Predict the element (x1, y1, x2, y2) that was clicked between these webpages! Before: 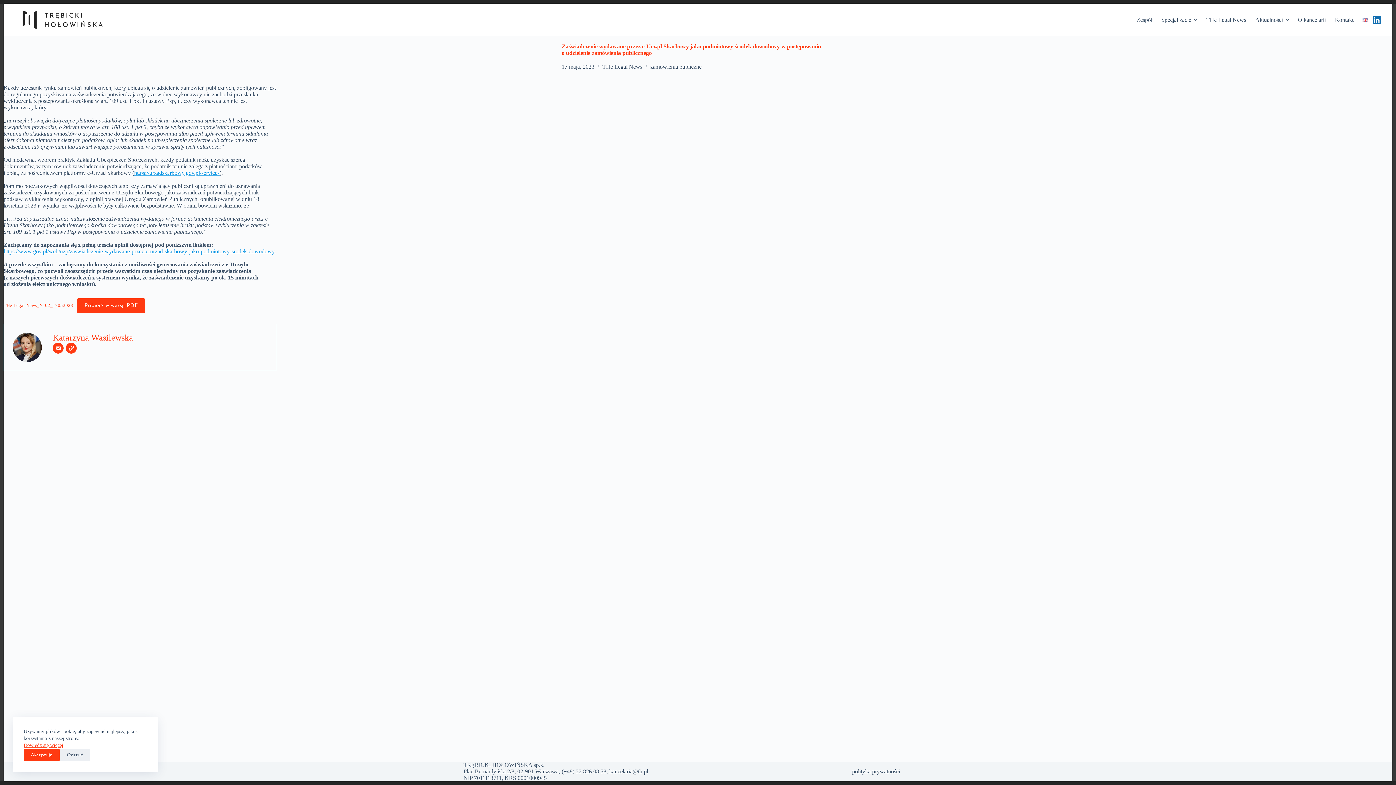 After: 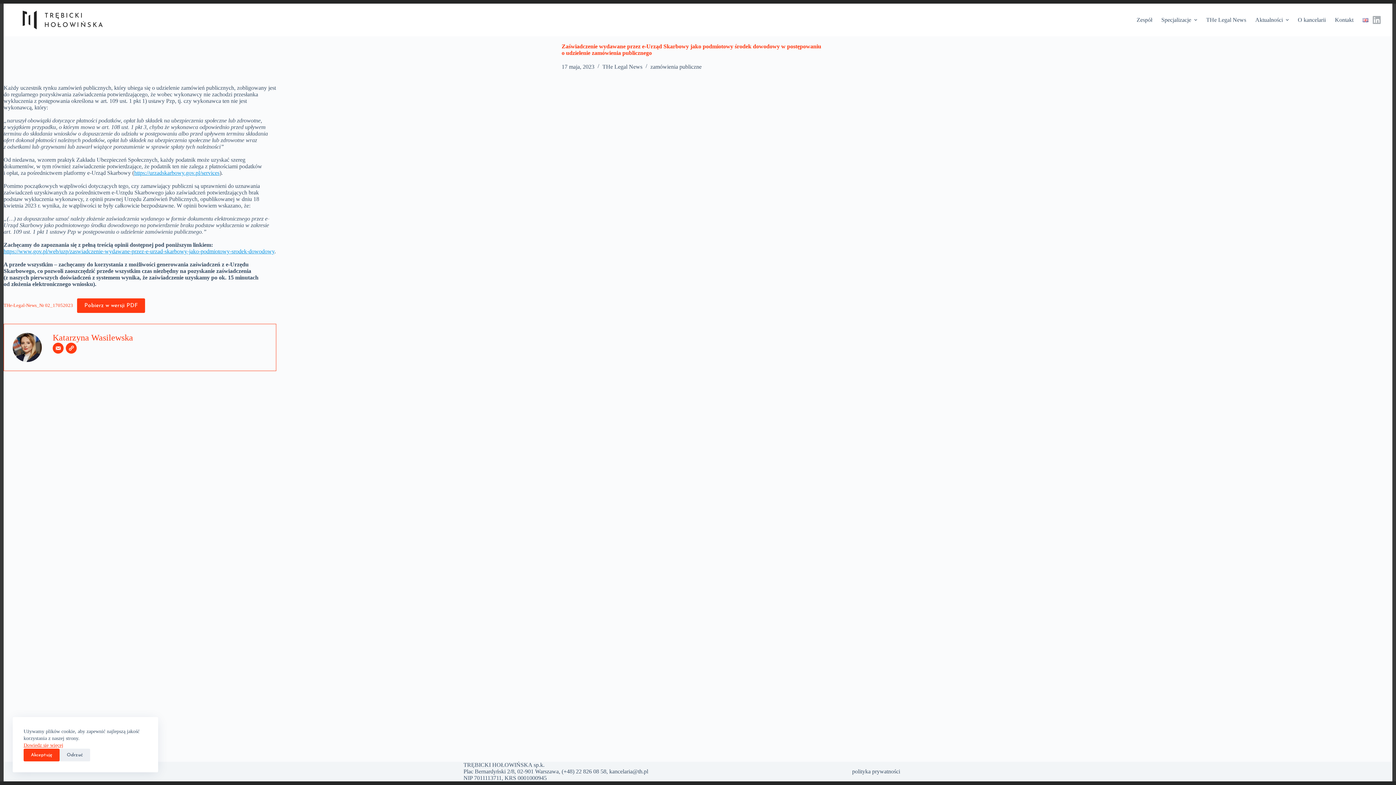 Action: bbox: (1373, 16, 1381, 24) label: LinkedIn